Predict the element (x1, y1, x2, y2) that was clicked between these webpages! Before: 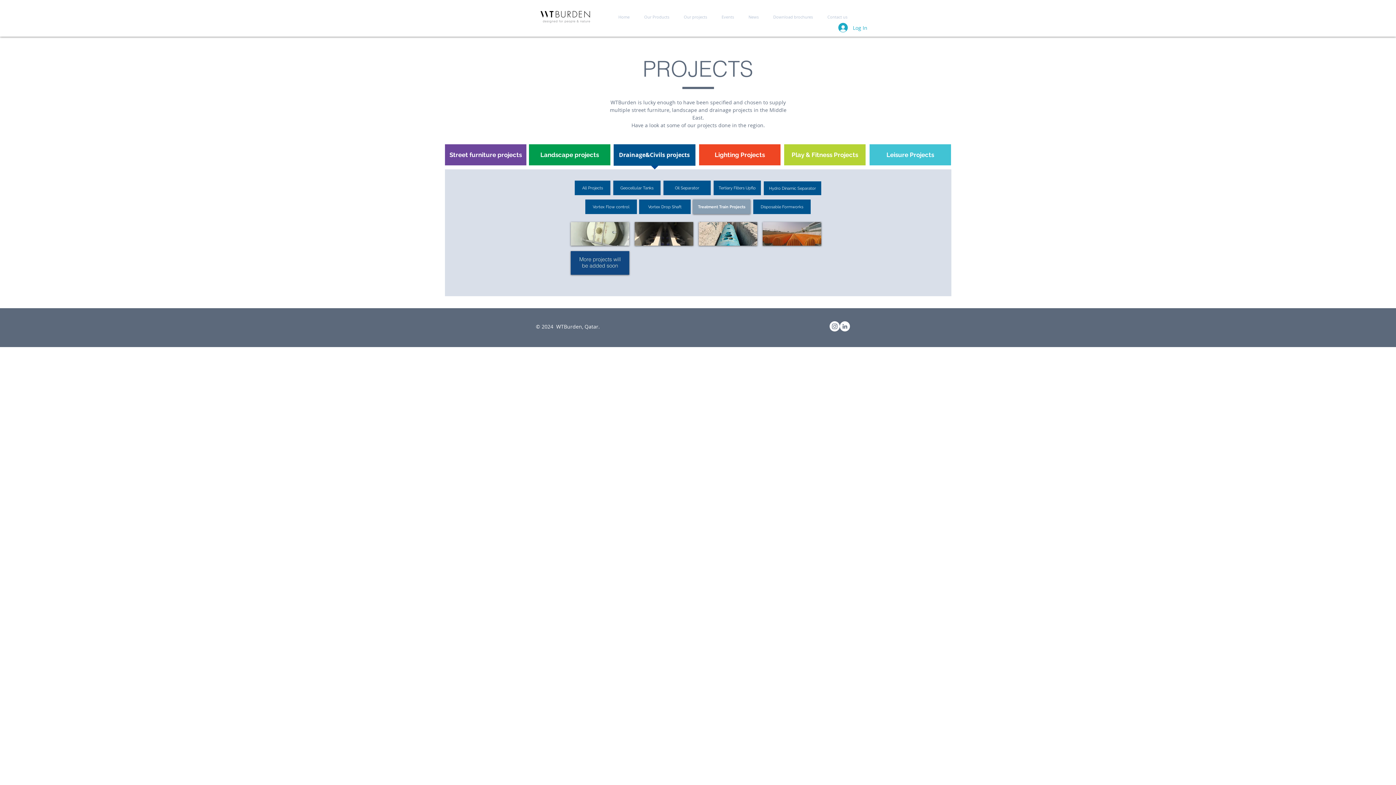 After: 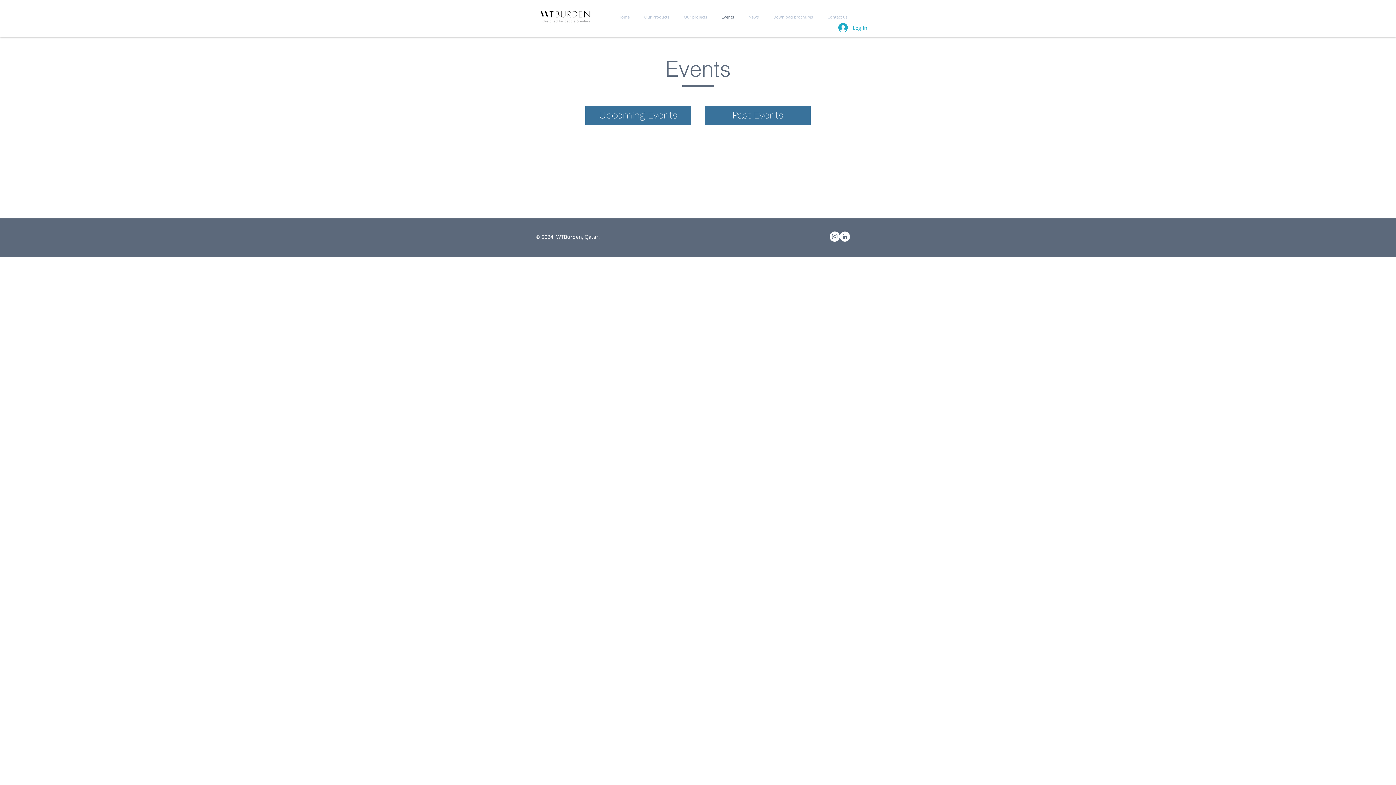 Action: bbox: (714, 13, 741, 20) label: Events